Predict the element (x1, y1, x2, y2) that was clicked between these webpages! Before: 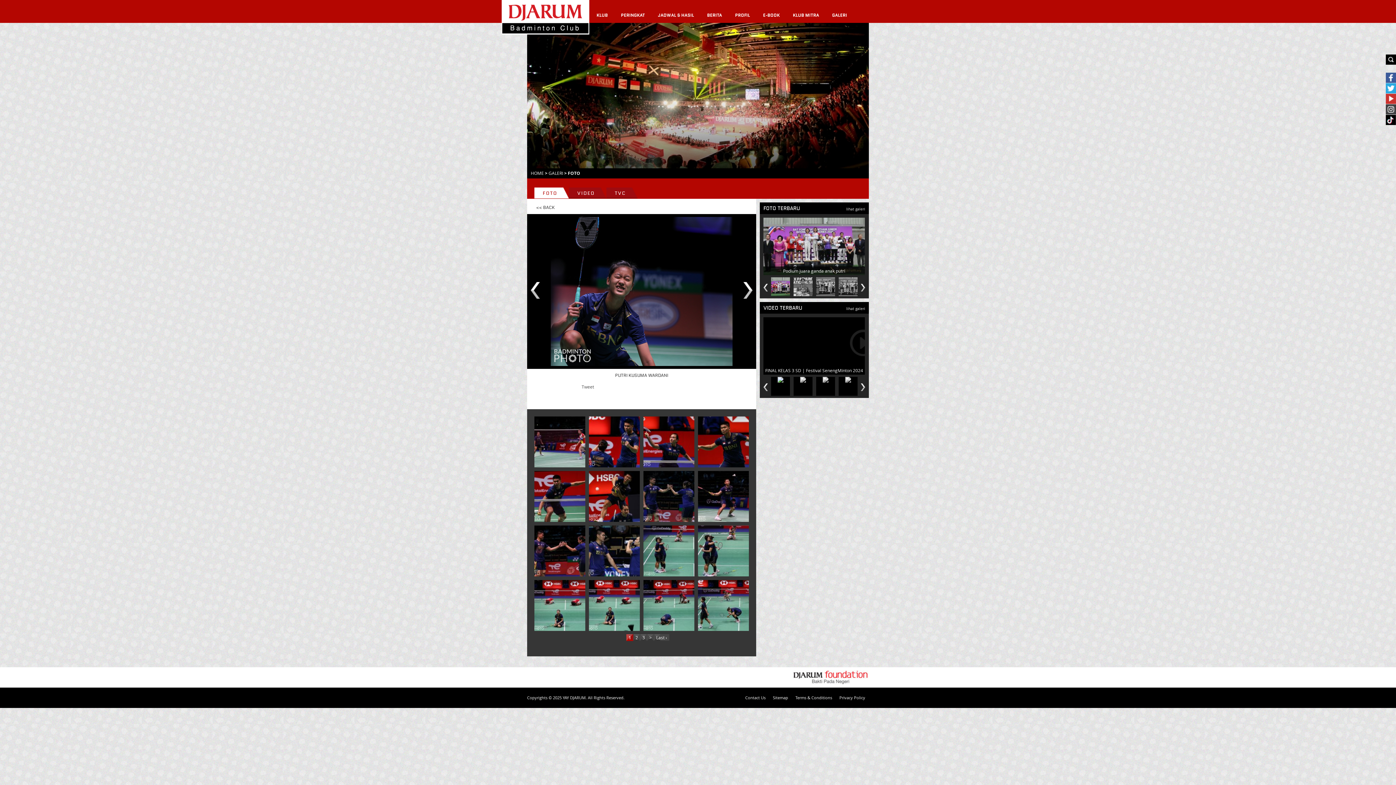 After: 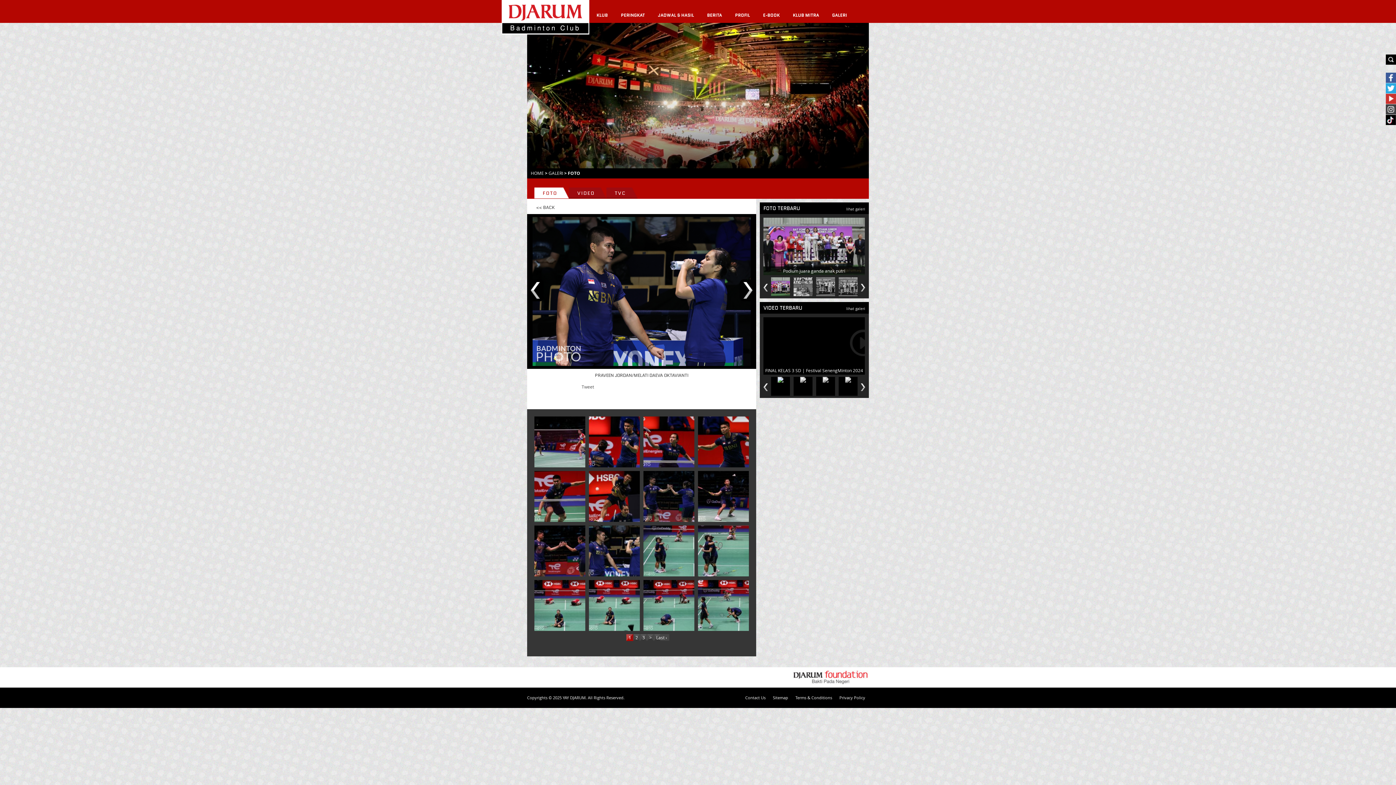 Action: bbox: (589, 525, 640, 576) label: PRAVEEN JORDAN/MELATI DAEVA OKTAVIANTI


lihat detil